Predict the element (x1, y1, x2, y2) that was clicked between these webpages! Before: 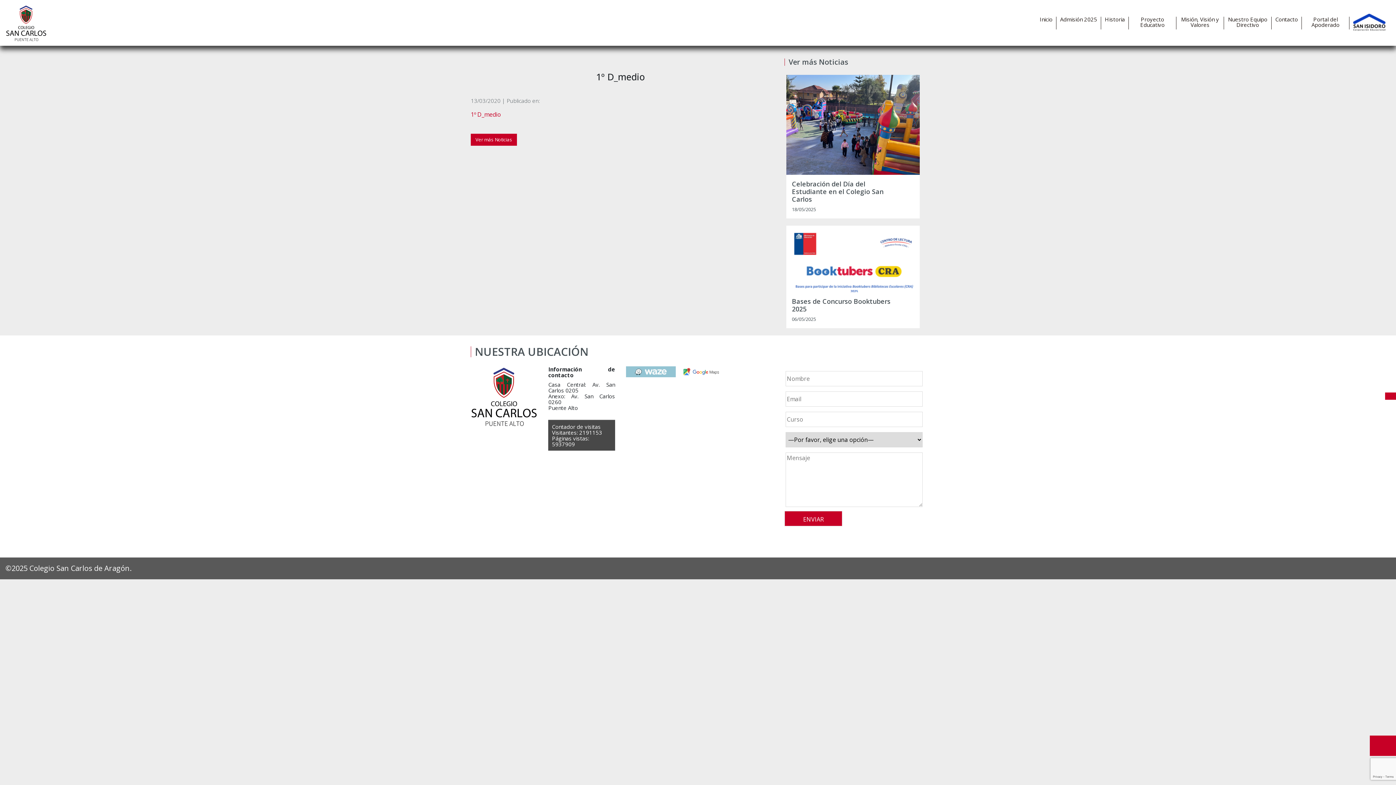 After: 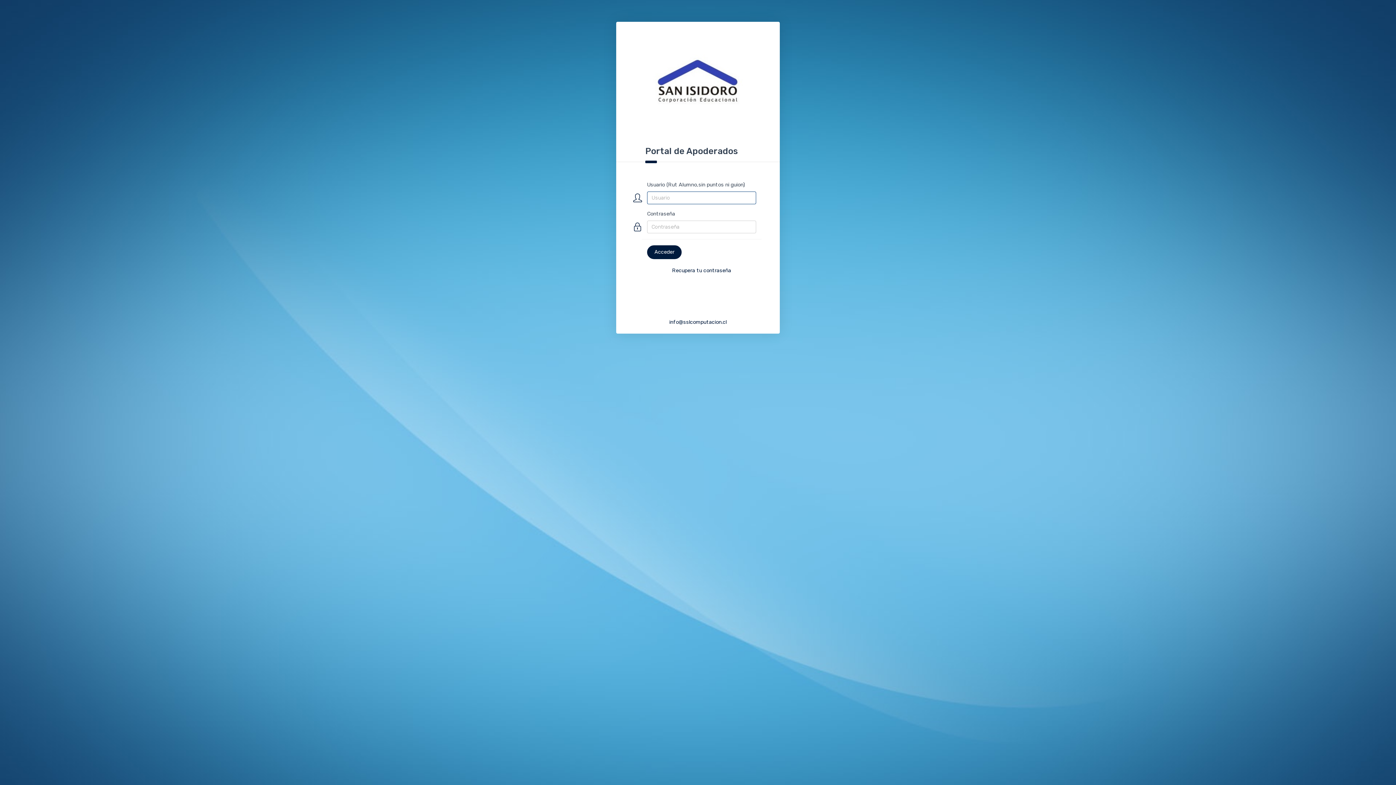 Action: bbox: (1302, 16, 1349, 27) label: Portal del Apoderado